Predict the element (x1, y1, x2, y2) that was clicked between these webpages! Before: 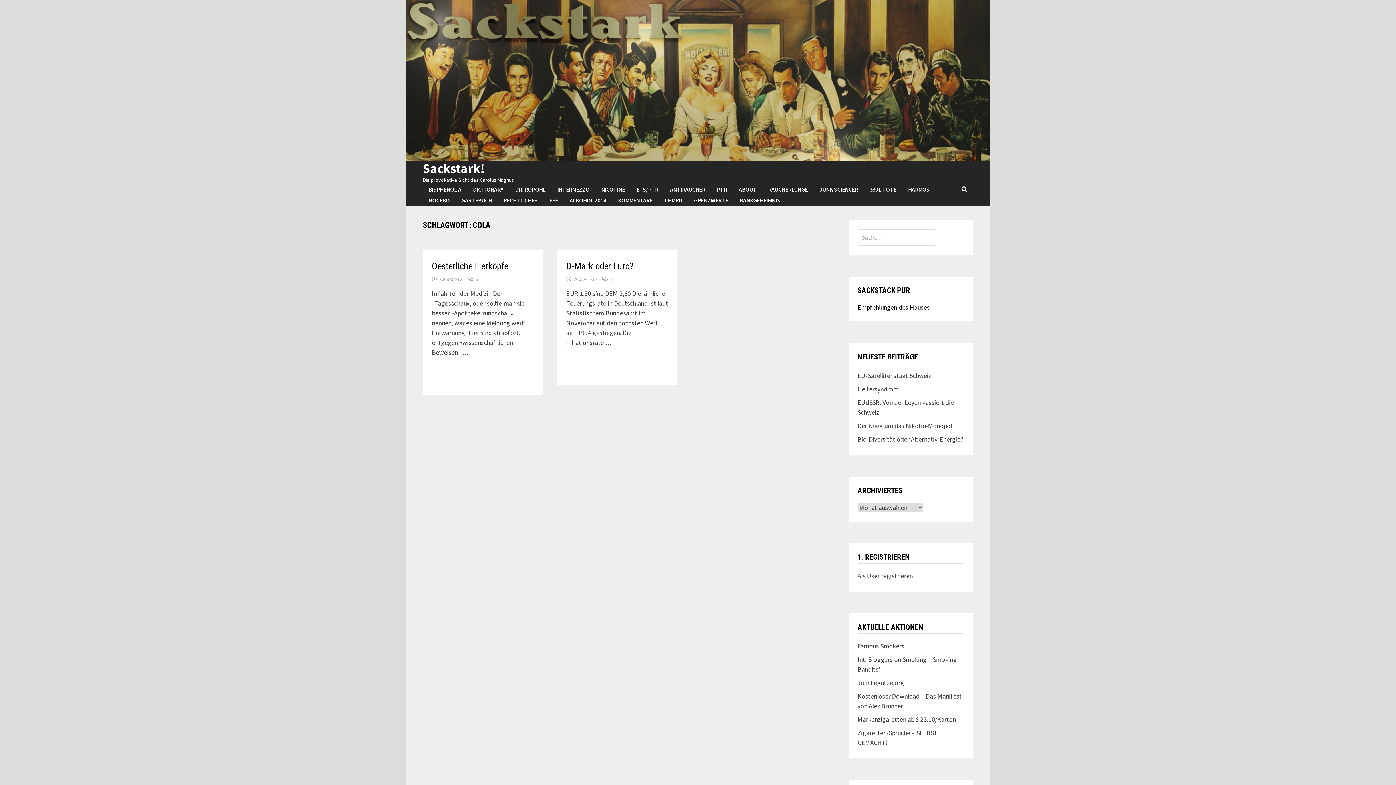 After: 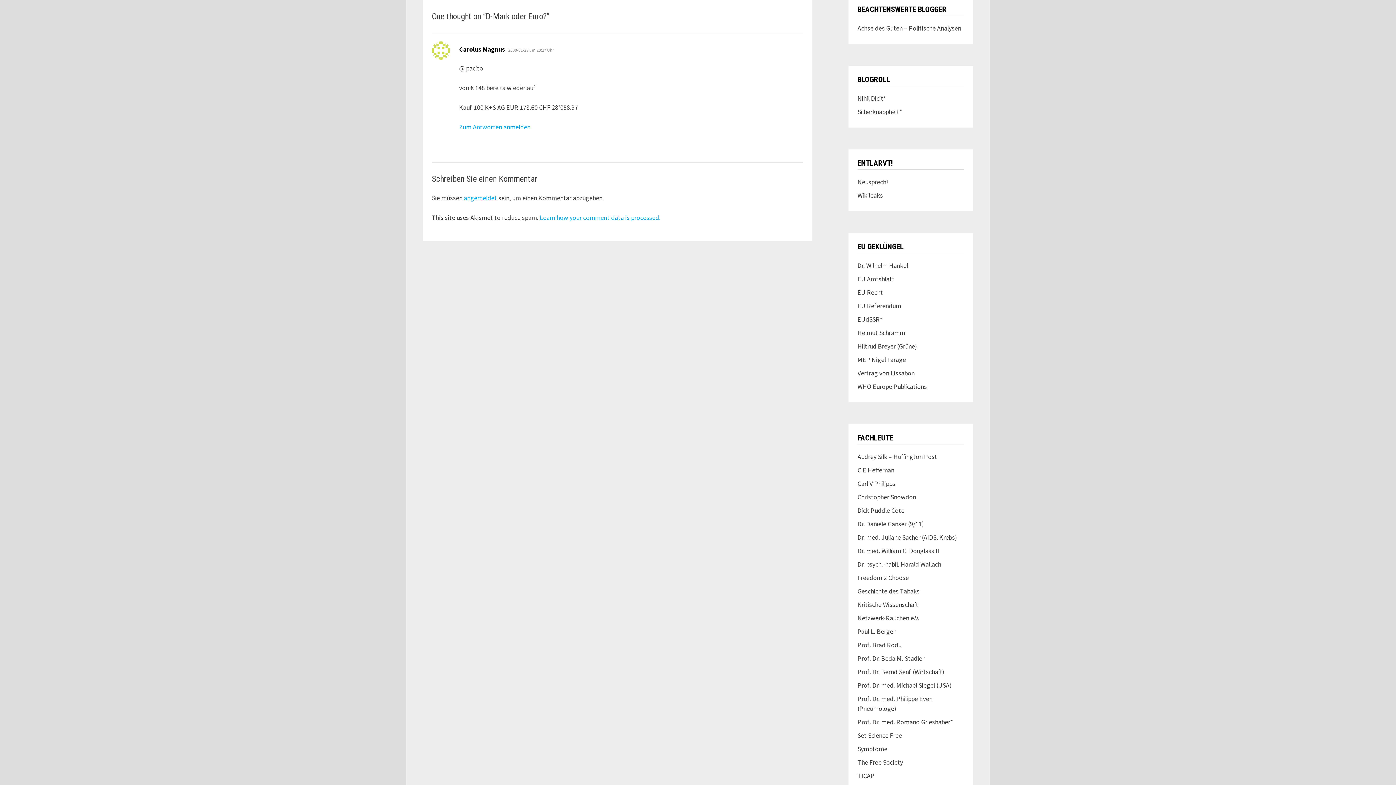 Action: bbox: (610, 275, 612, 282) label: 1